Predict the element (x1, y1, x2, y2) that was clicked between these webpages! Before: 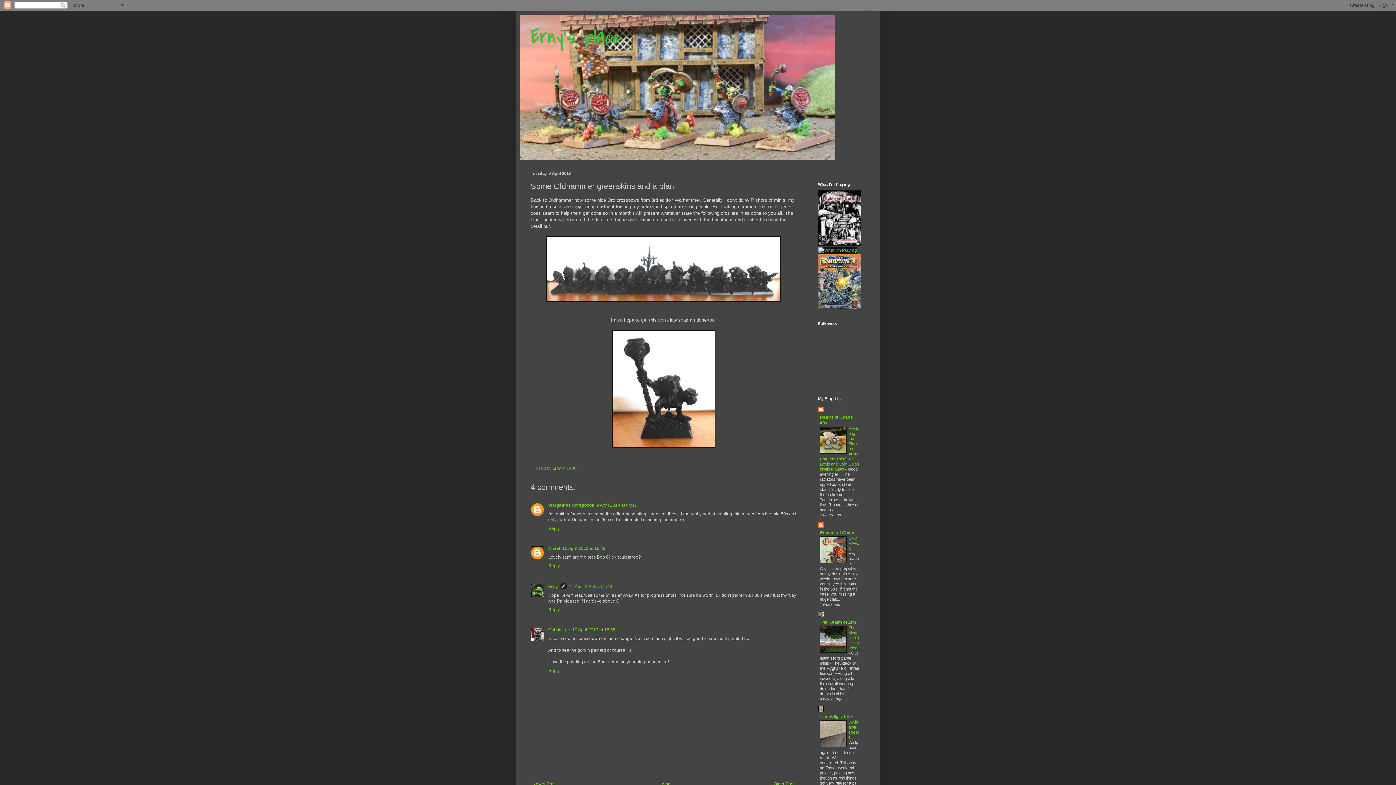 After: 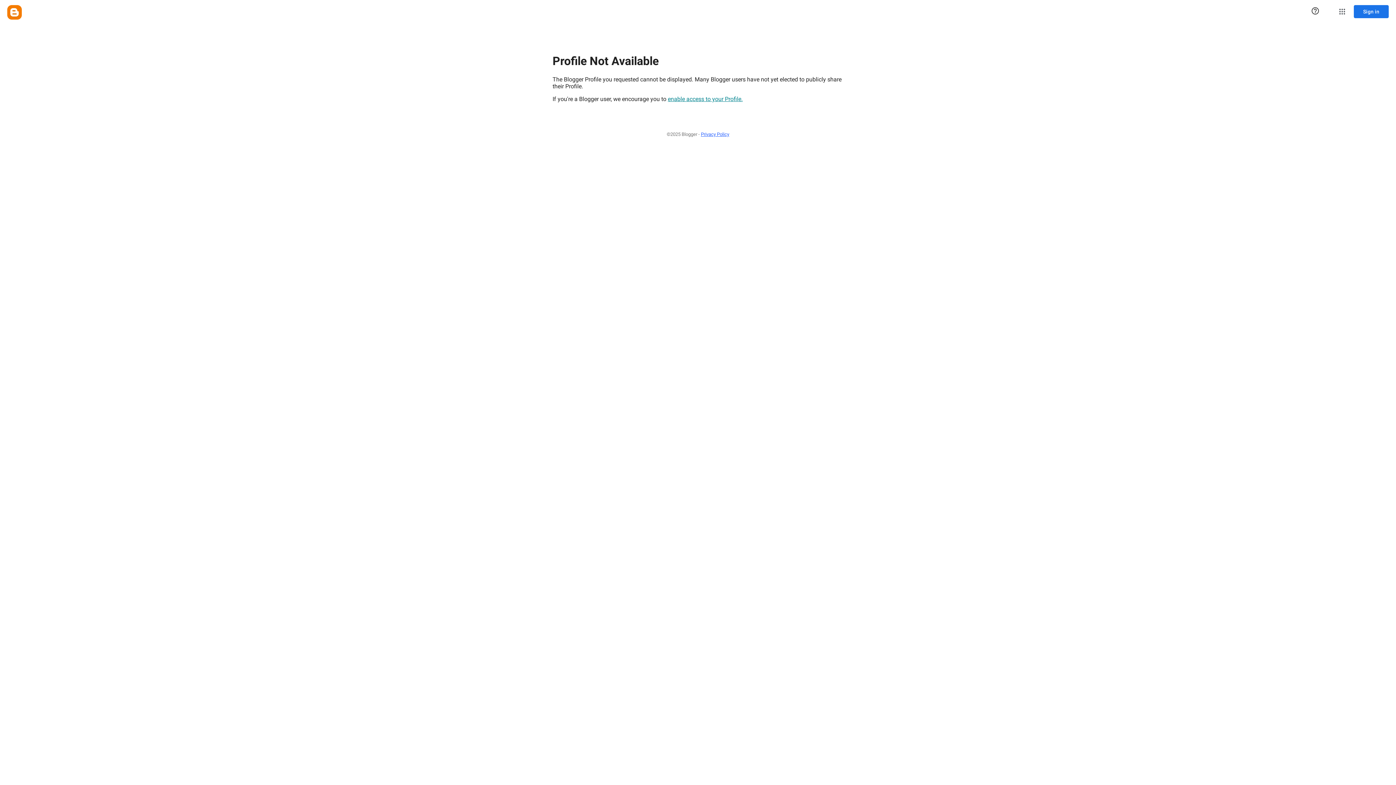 Action: bbox: (548, 502, 594, 507) label: Wargames Scrapbook